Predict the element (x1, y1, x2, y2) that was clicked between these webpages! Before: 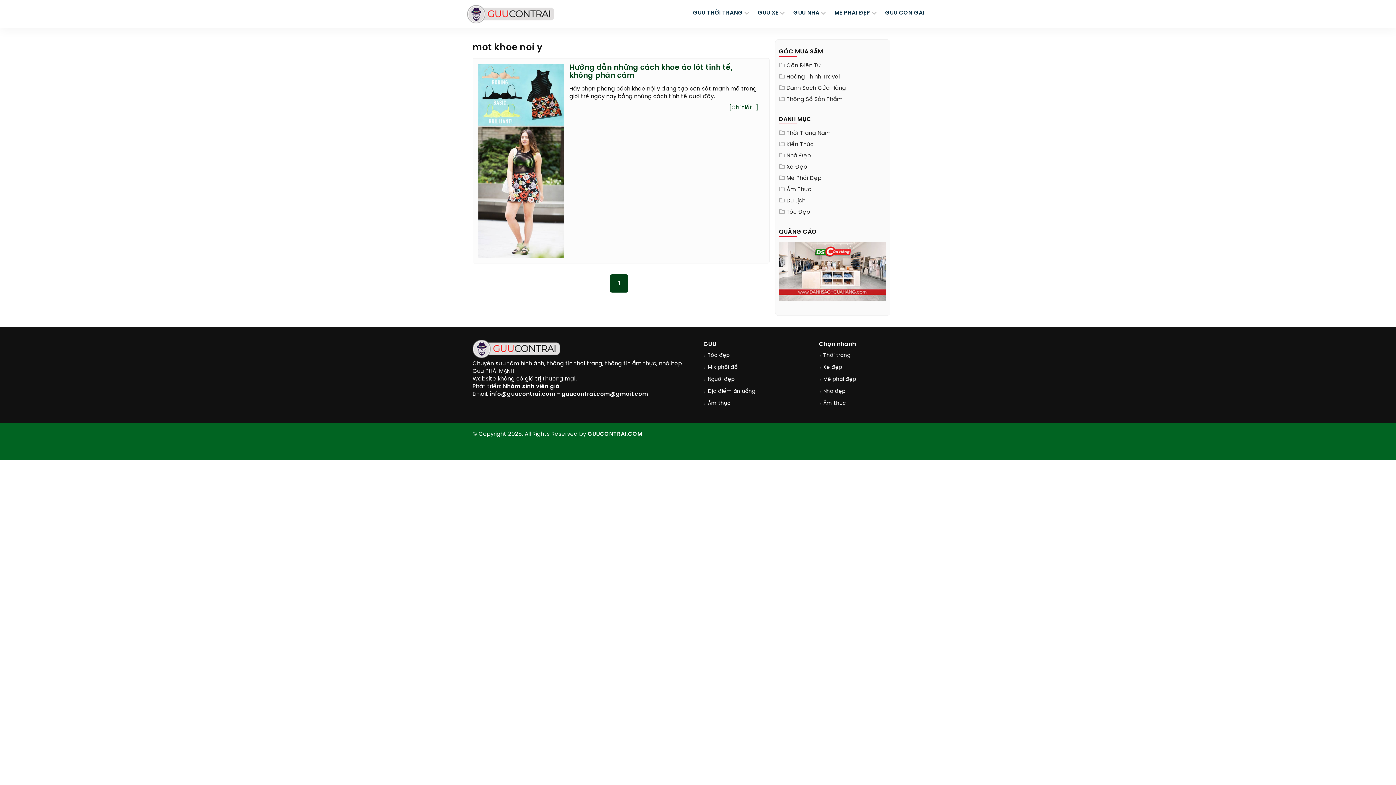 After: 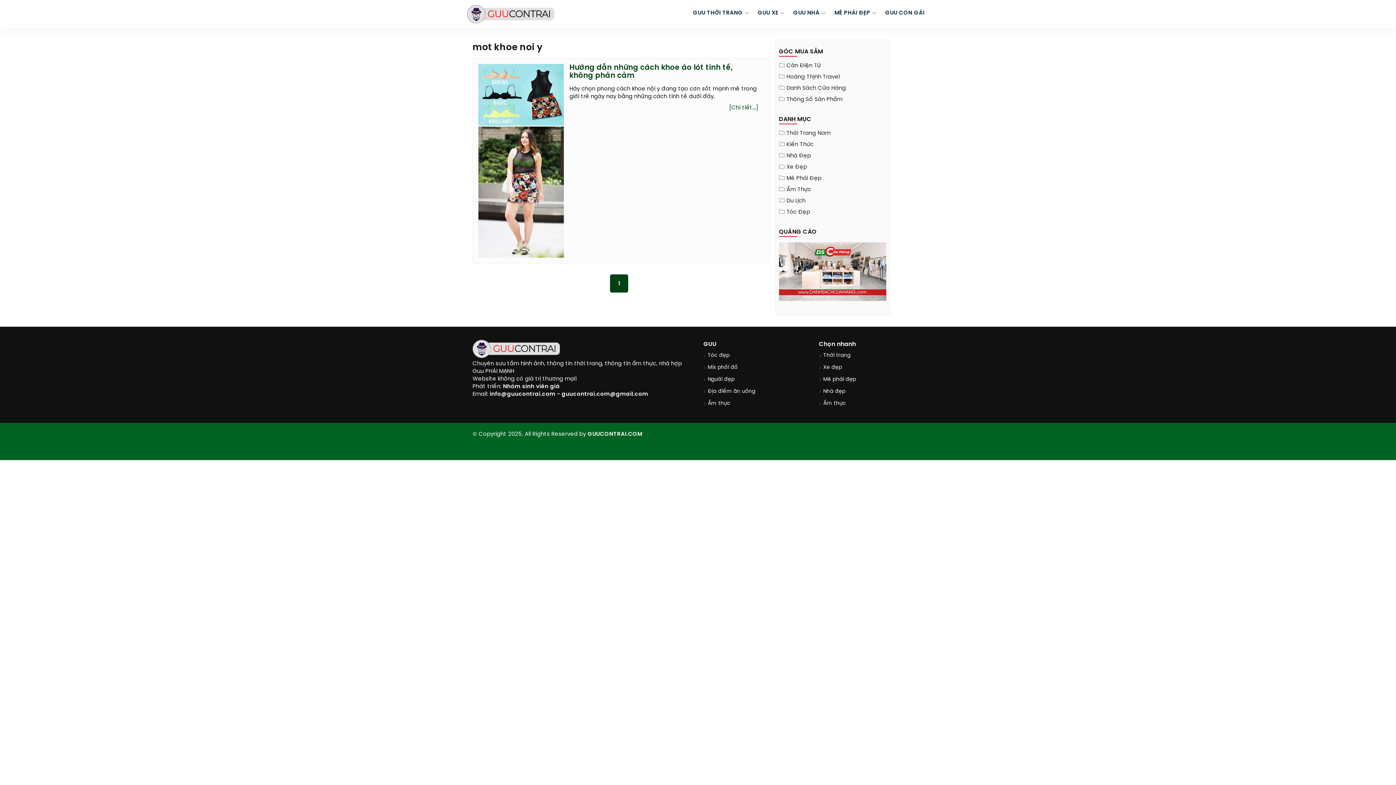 Action: bbox: (779, 268, 886, 273)